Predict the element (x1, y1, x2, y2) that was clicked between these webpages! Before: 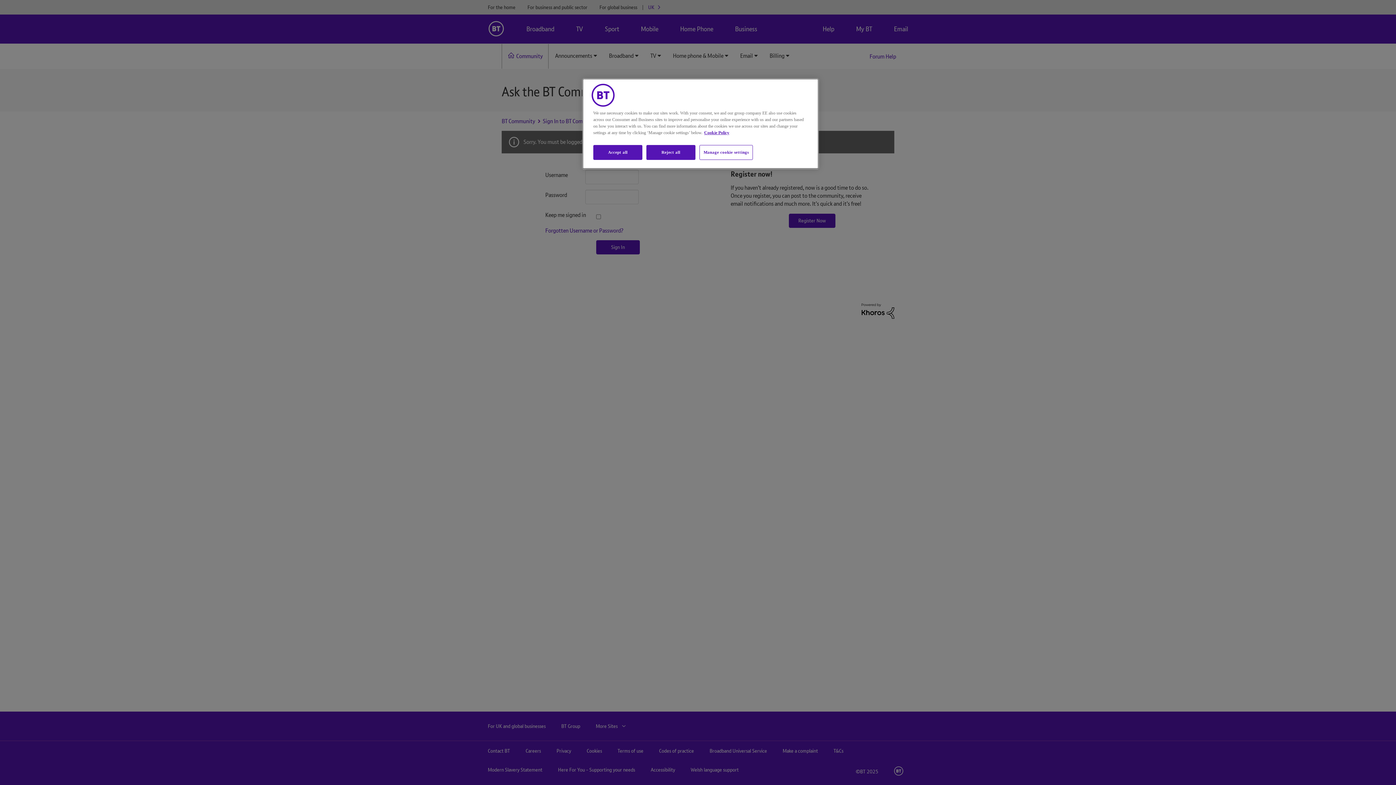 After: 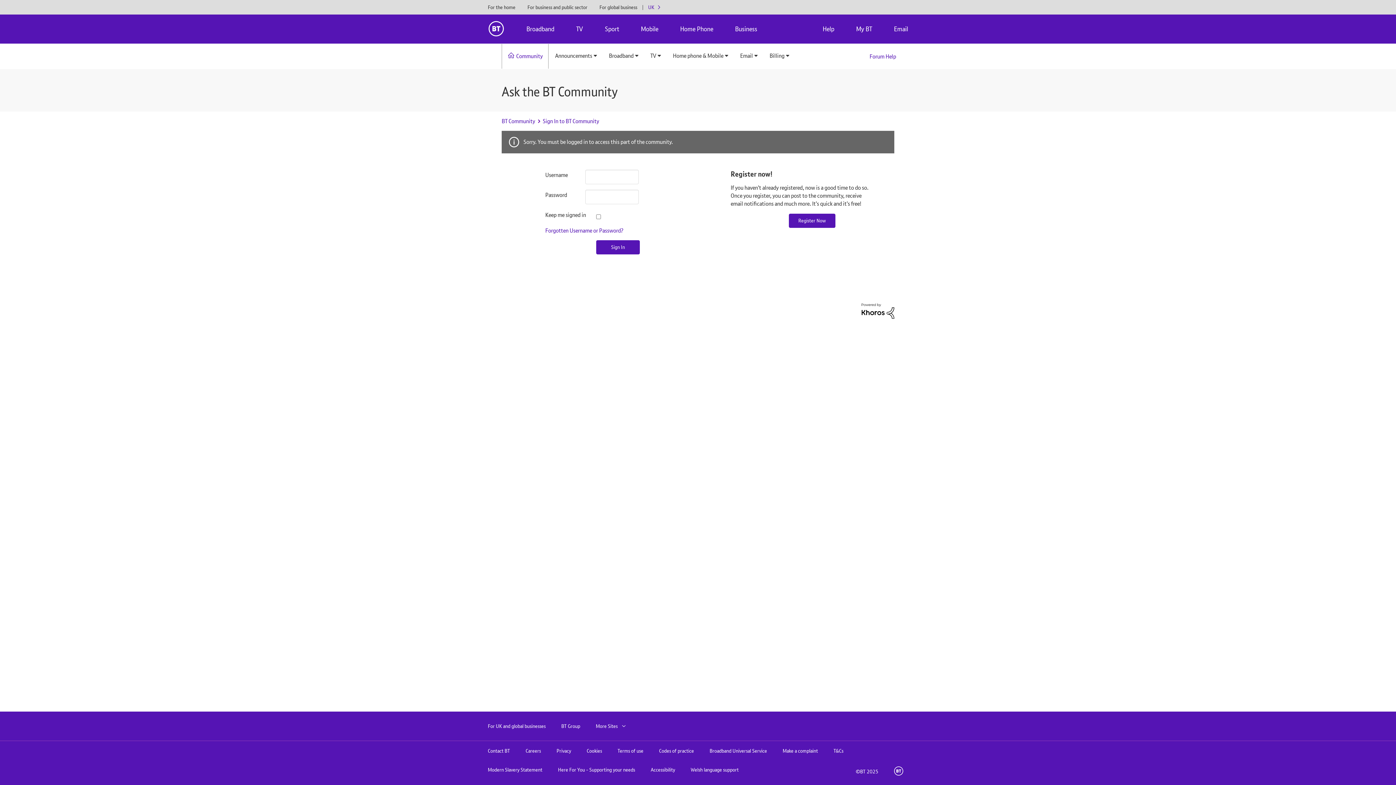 Action: bbox: (593, 145, 642, 160) label: Accept all